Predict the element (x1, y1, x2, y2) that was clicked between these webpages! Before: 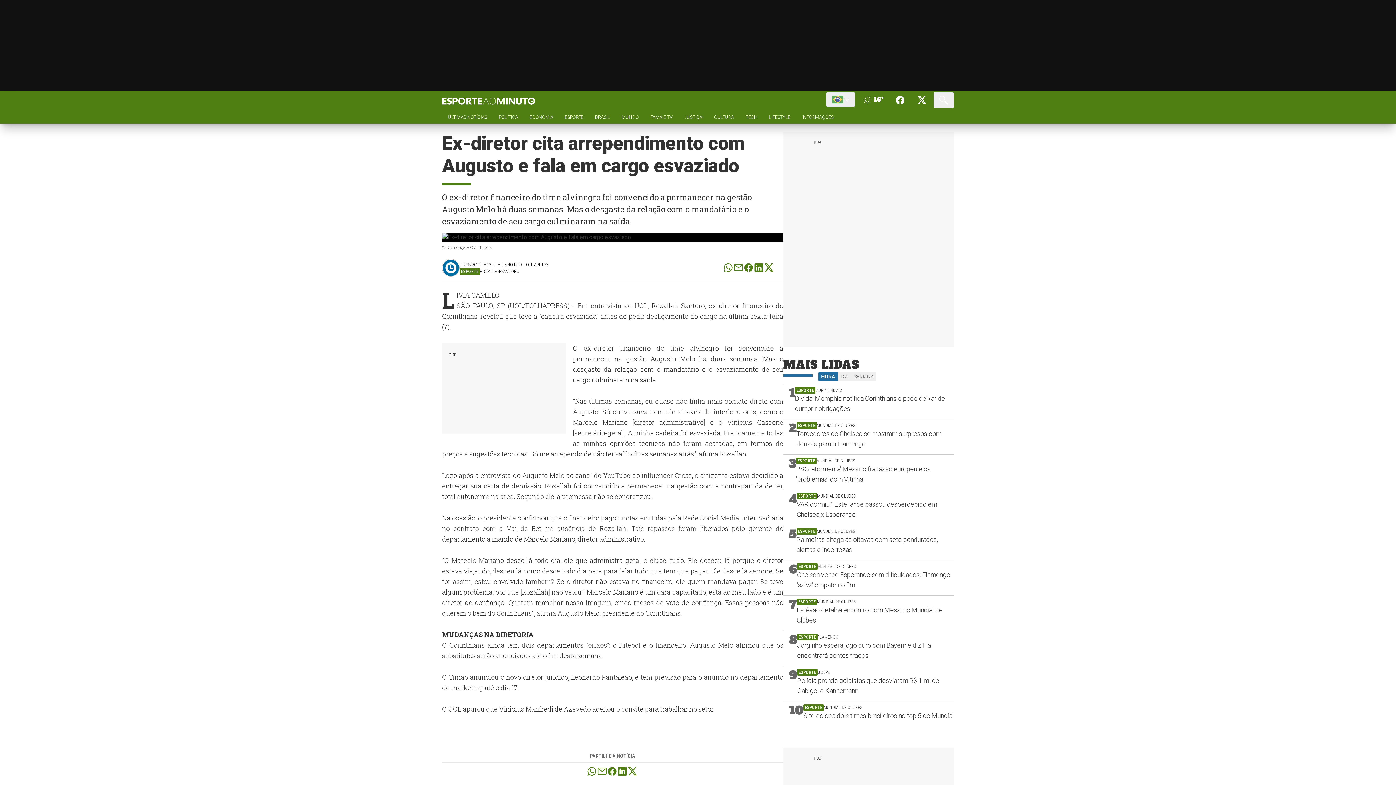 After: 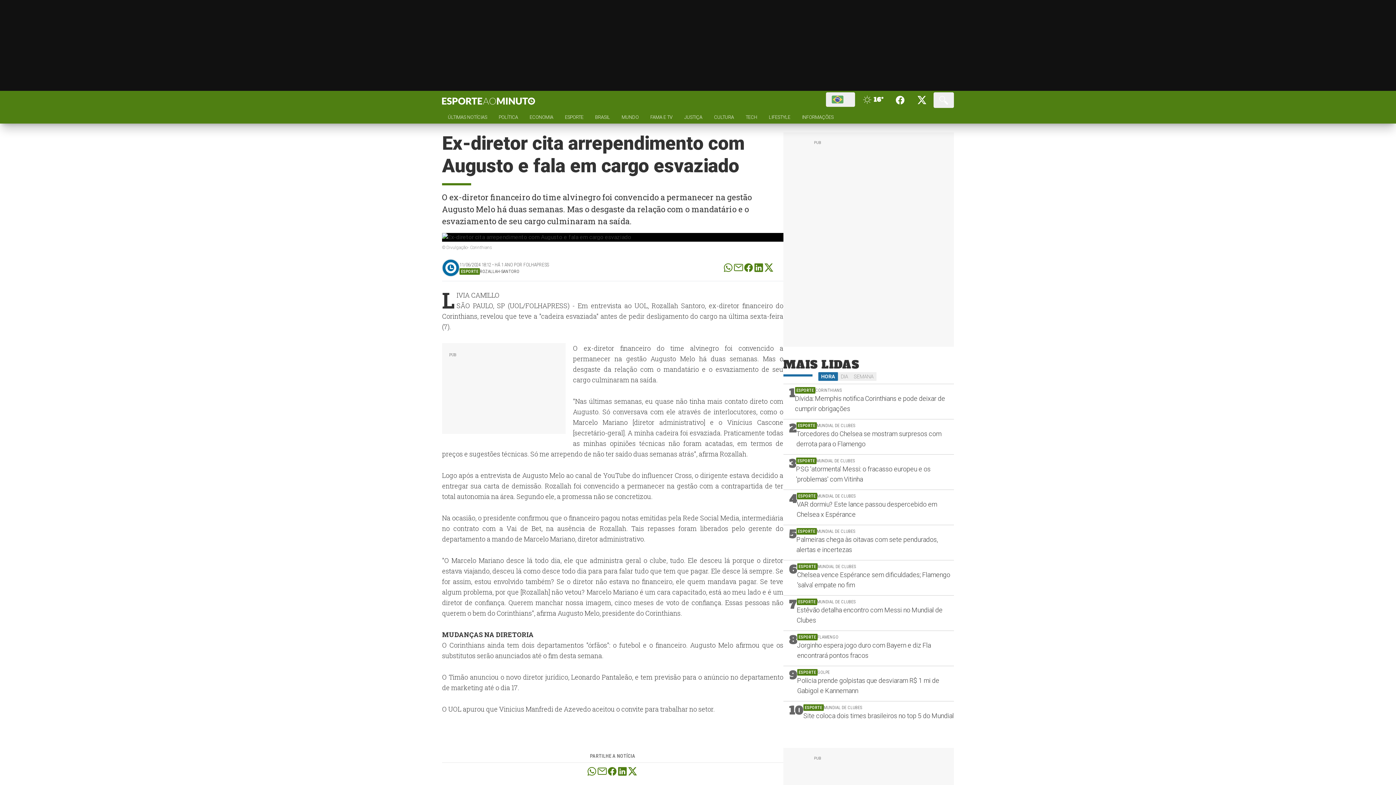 Action: label: Partilha este artigo no teu email bbox: (597, 766, 607, 776)